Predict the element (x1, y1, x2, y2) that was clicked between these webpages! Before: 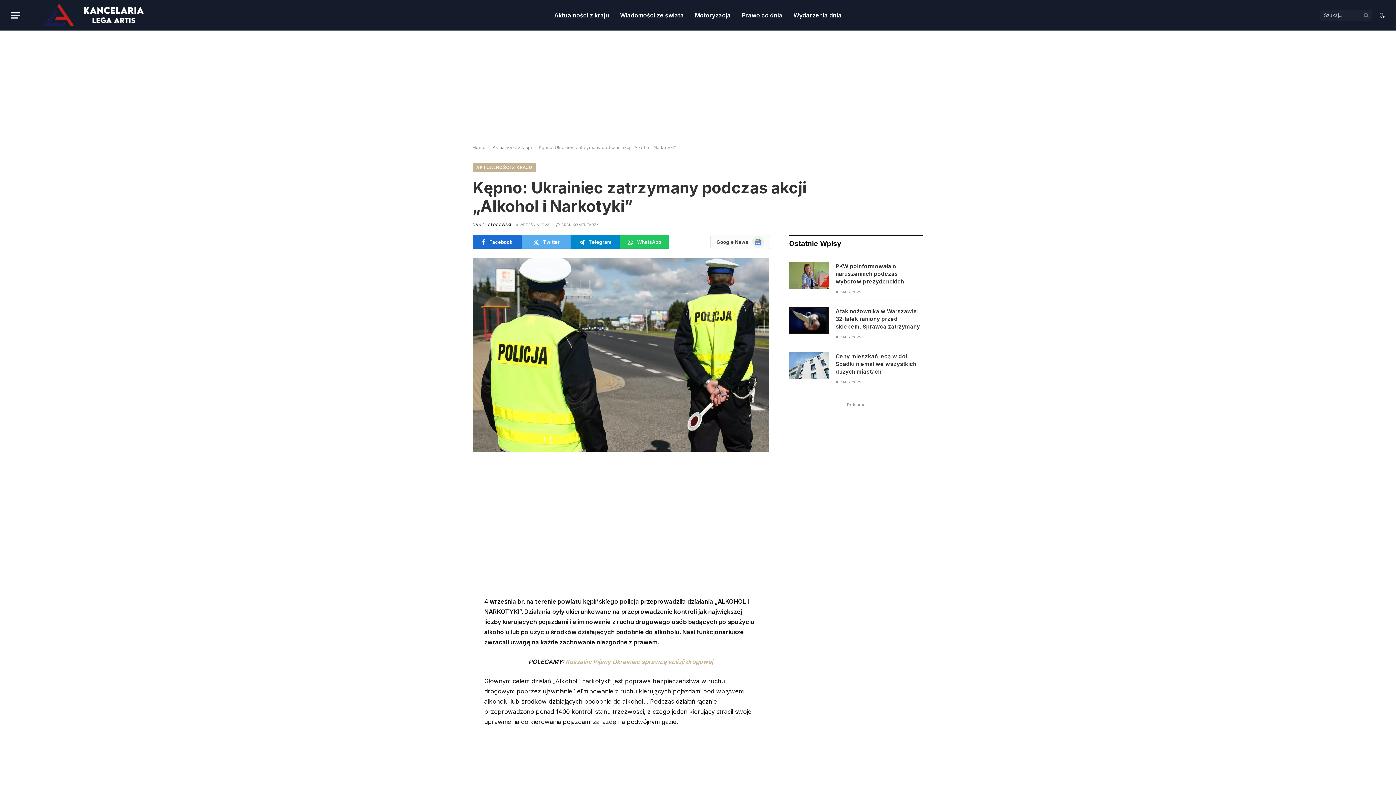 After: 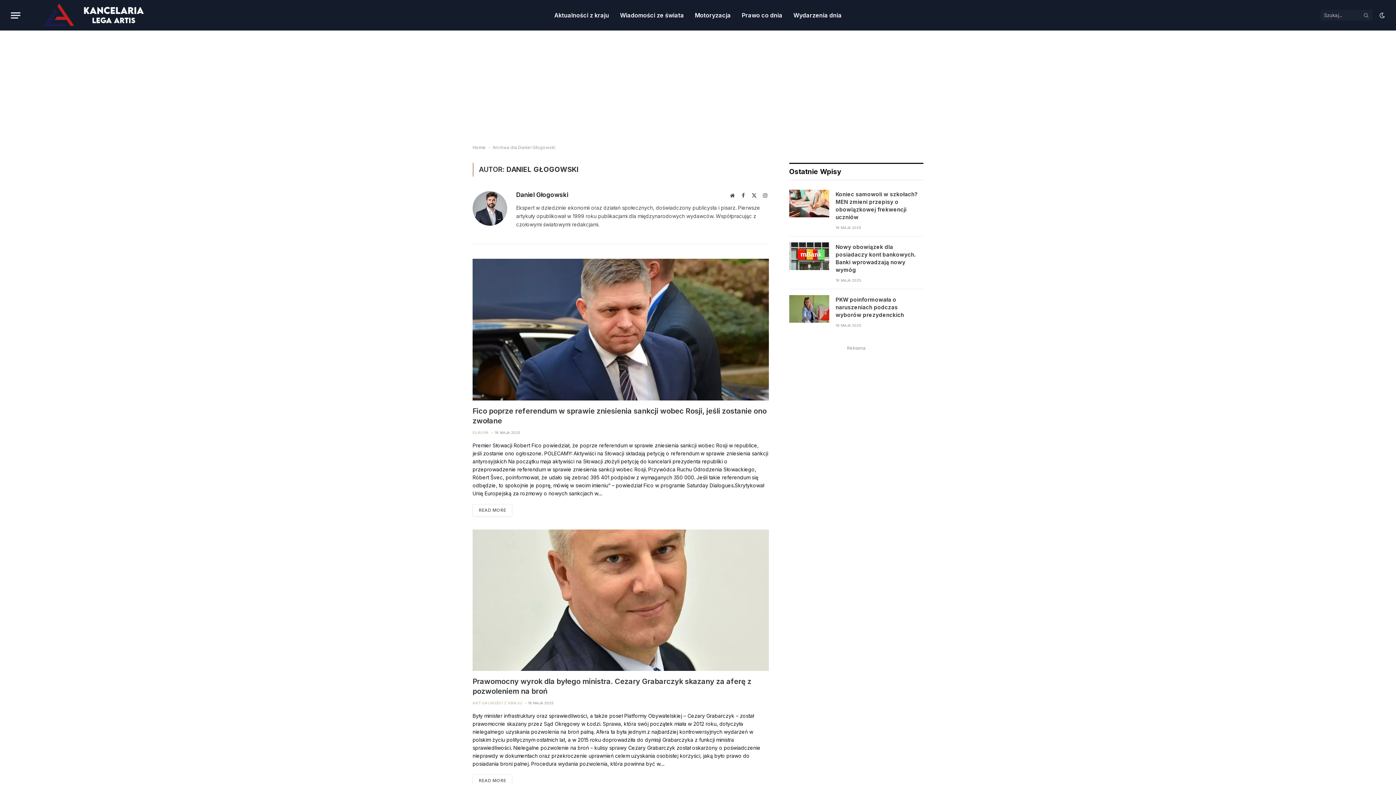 Action: bbox: (472, 222, 511, 226) label: DANIEL GŁOGOWSKI